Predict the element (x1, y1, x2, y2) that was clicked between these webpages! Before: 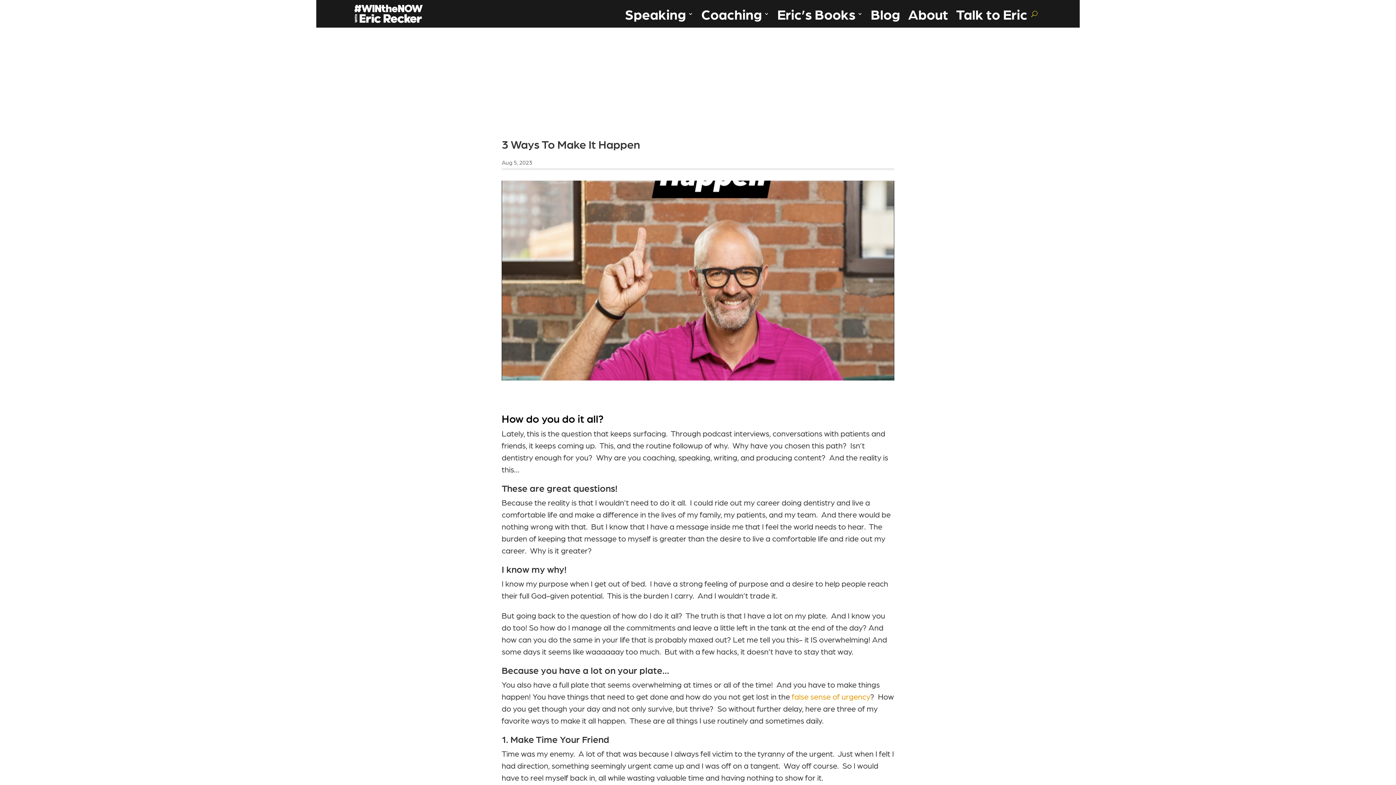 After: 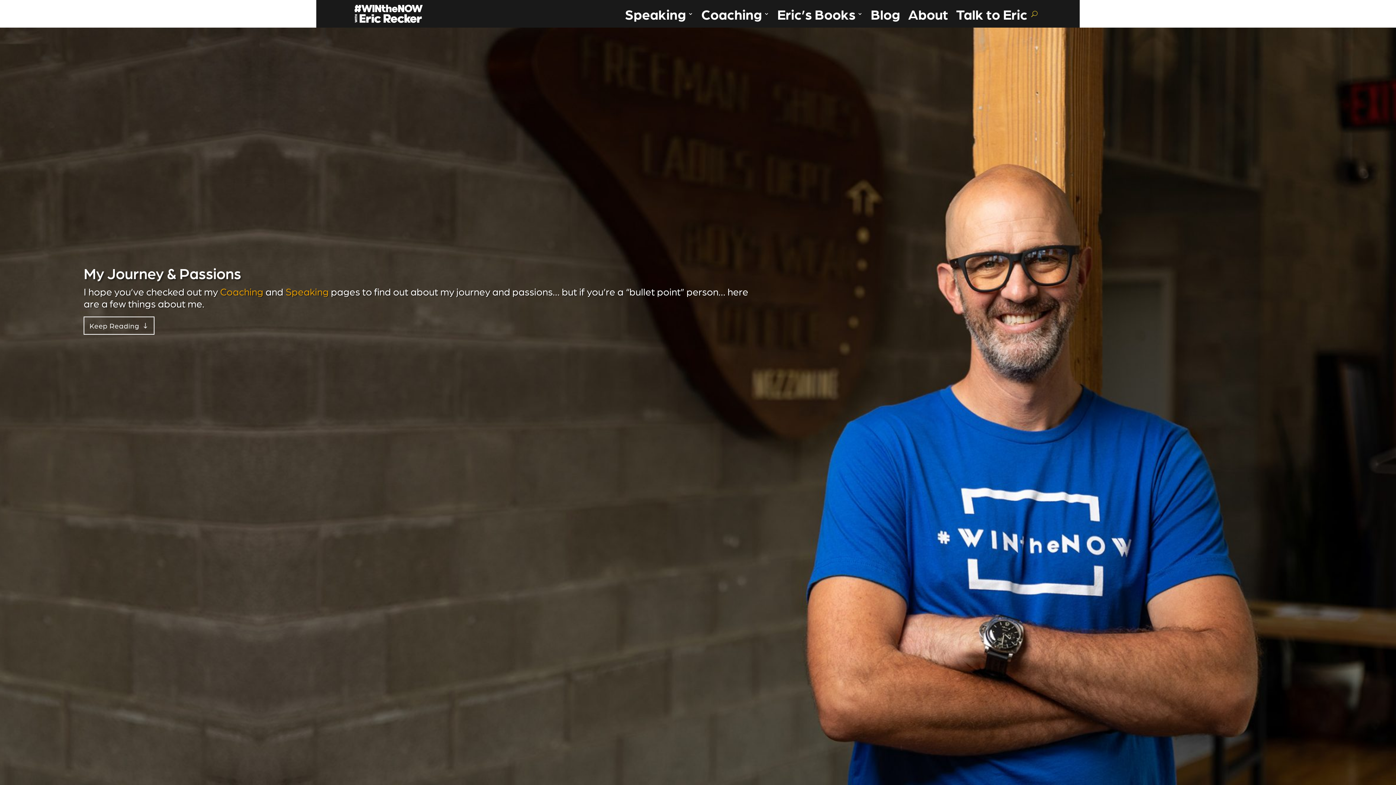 Action: bbox: (908, 0, 948, 27) label: About